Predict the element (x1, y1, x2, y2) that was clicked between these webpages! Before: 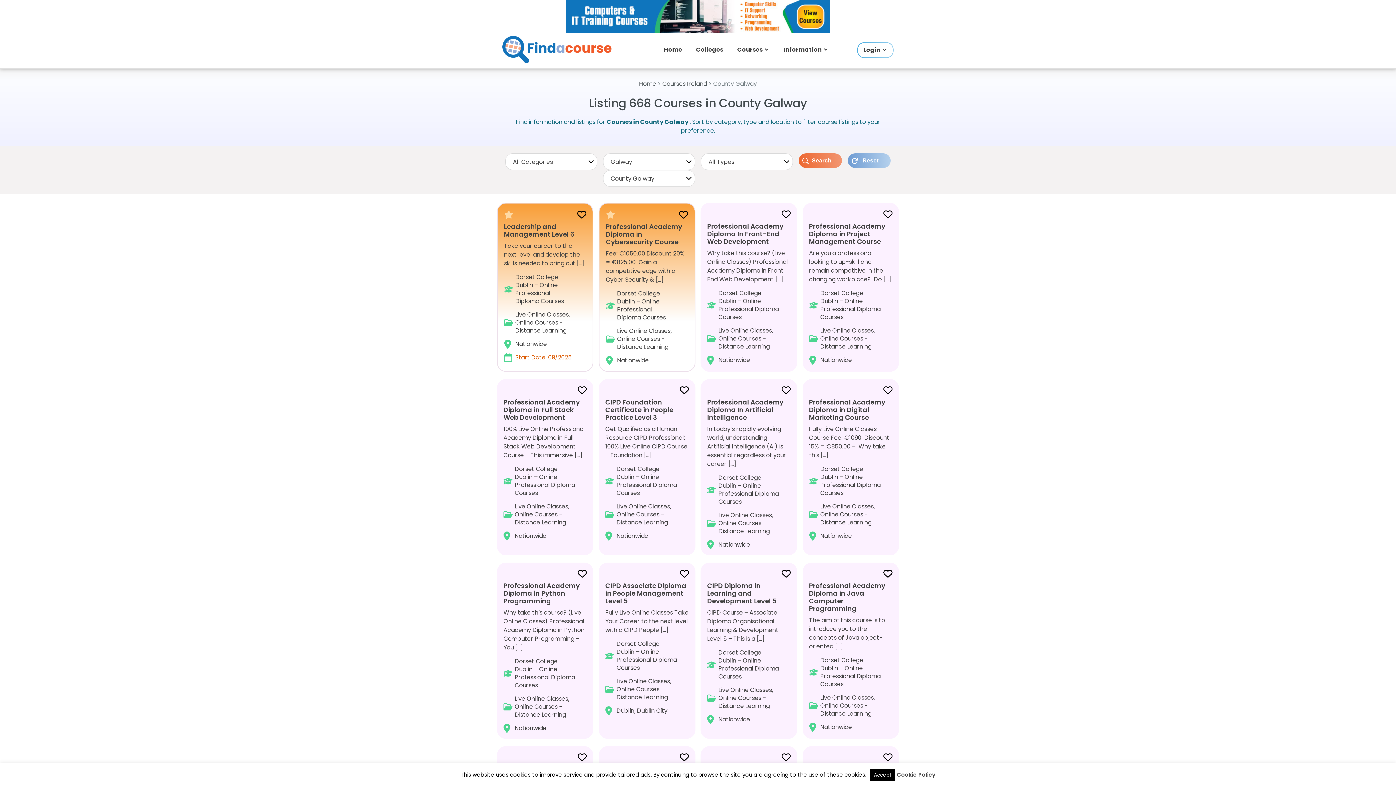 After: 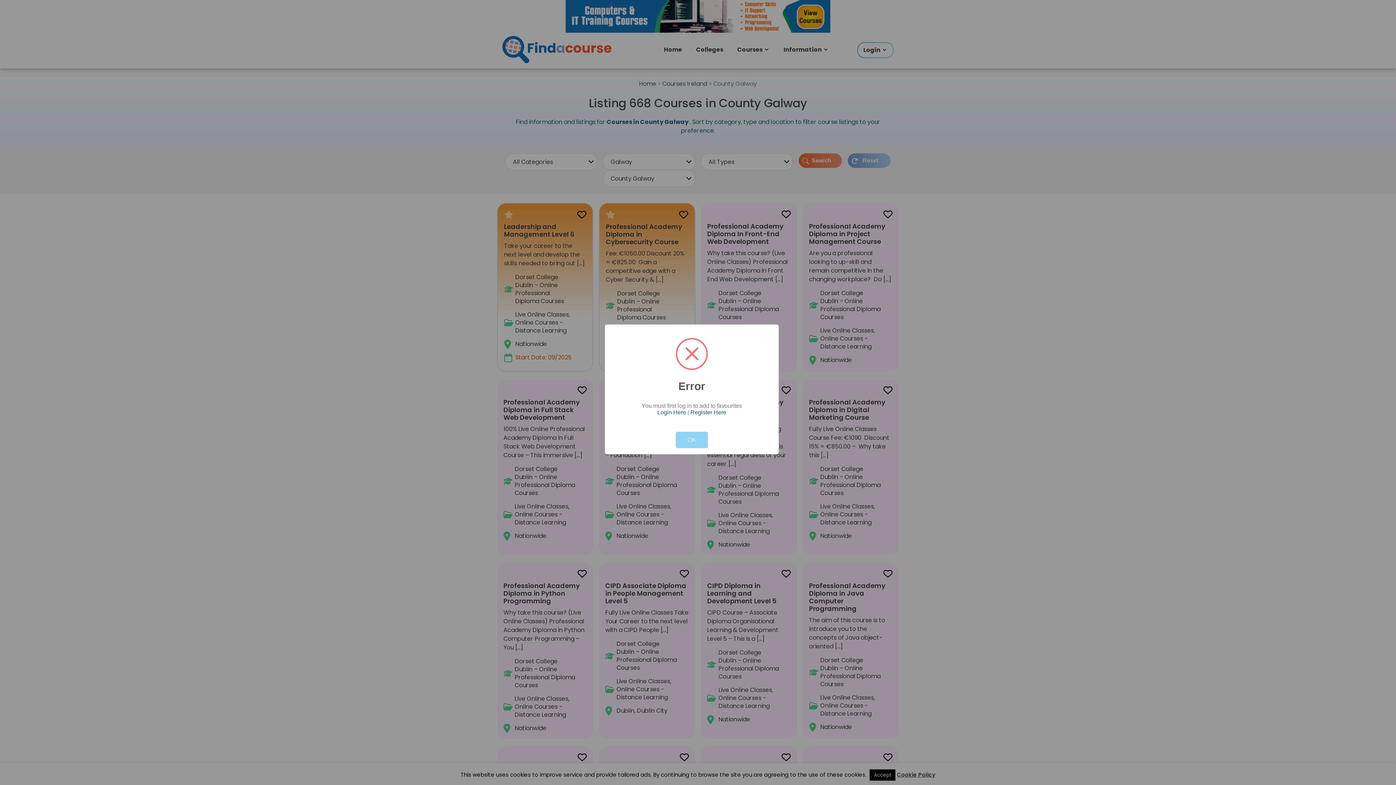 Action: bbox: (577, 753, 587, 762)